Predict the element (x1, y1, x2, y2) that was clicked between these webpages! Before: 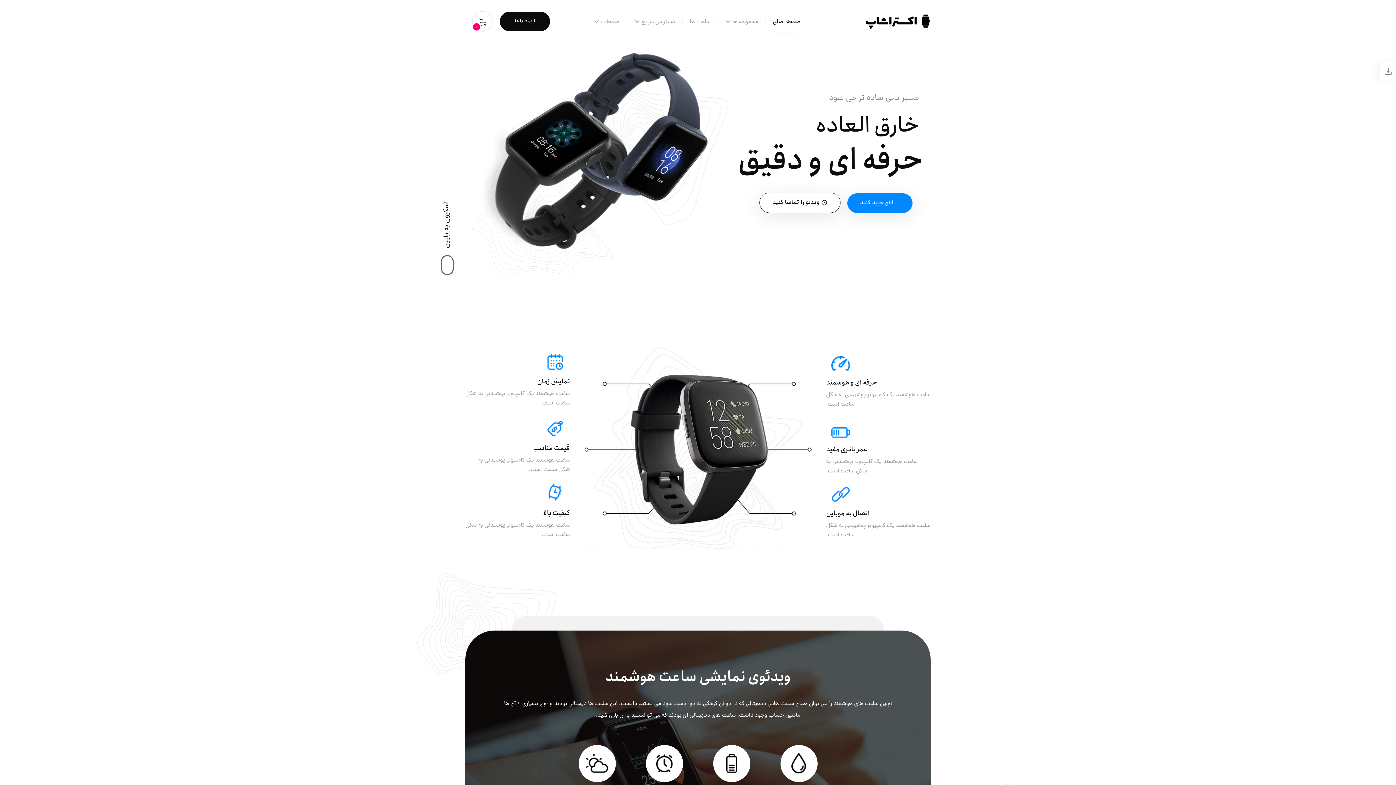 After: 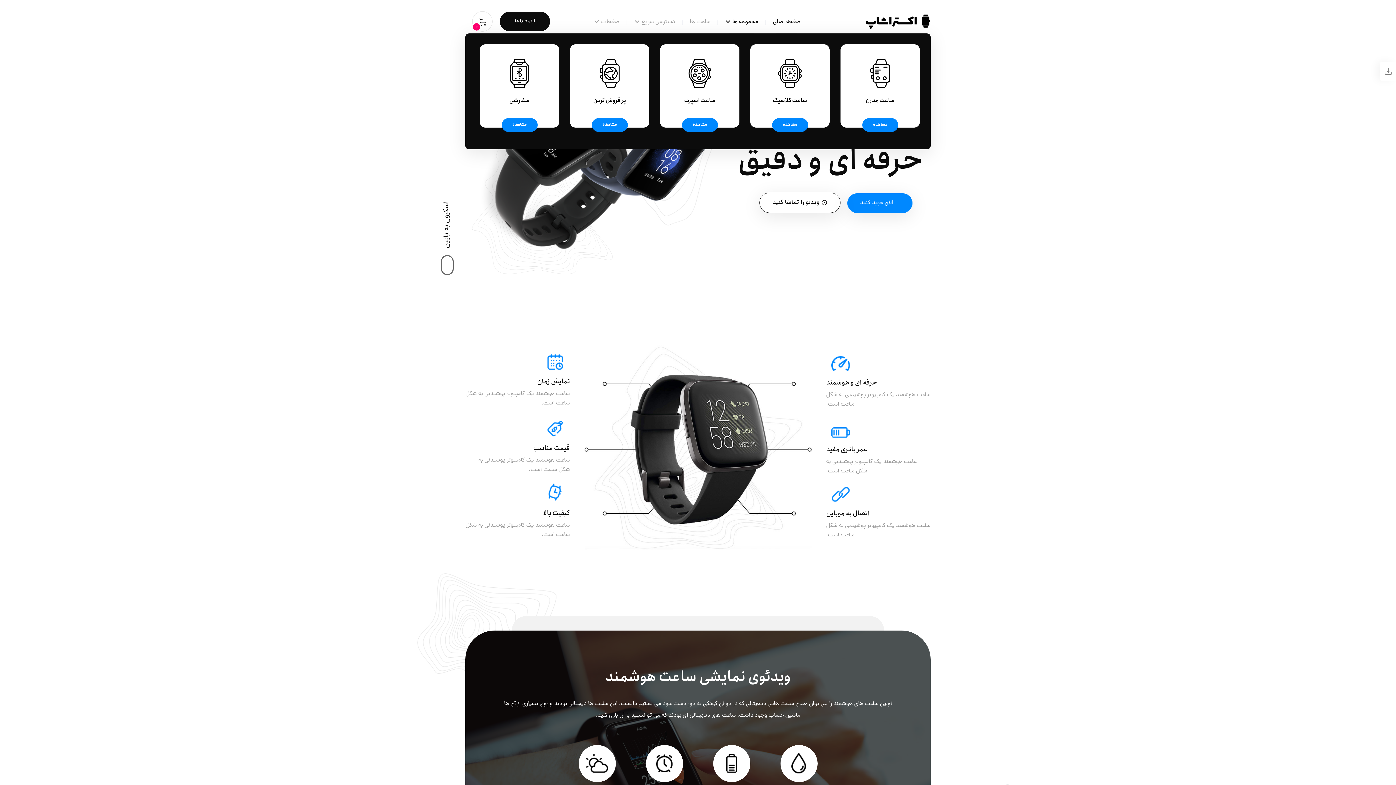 Action: label: مجموعه ها bbox: (725, 12, 758, 33)